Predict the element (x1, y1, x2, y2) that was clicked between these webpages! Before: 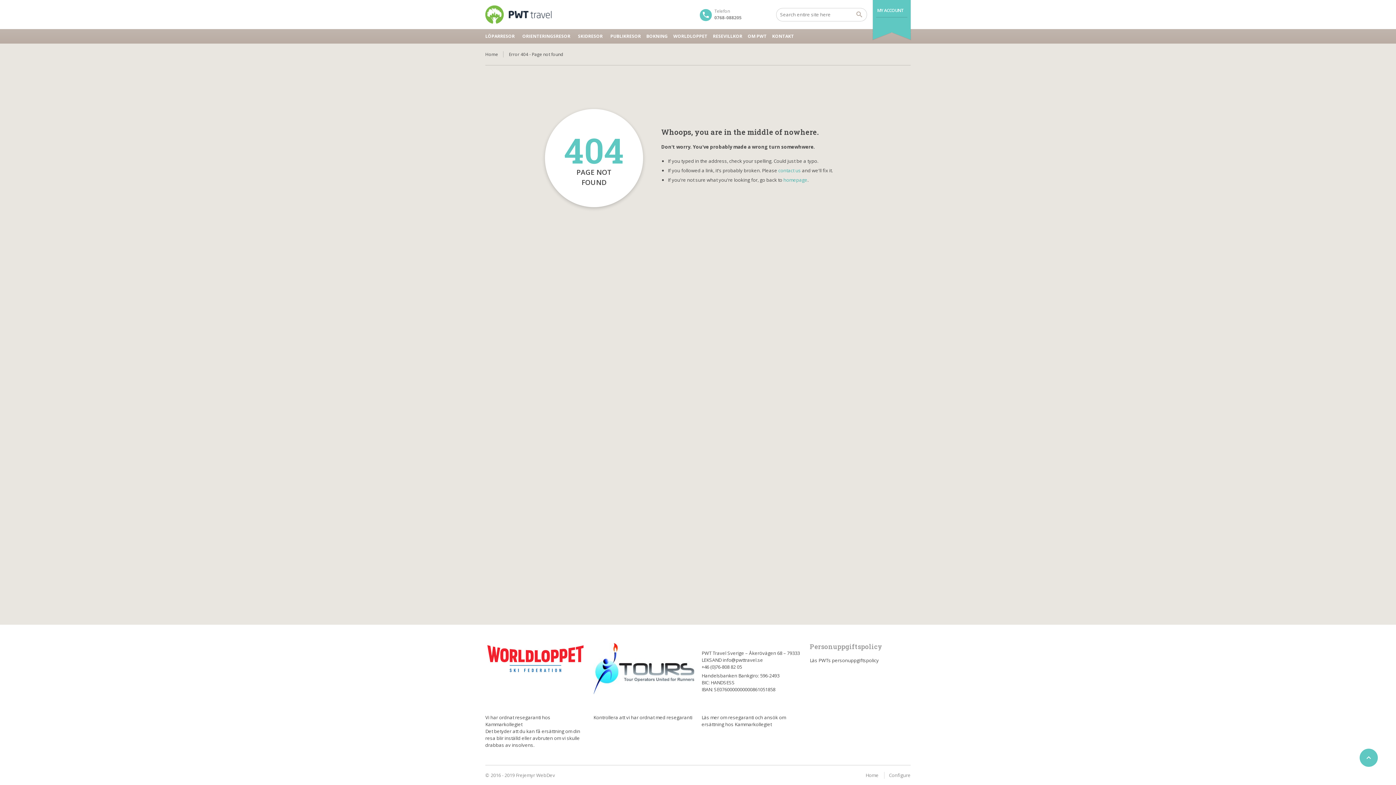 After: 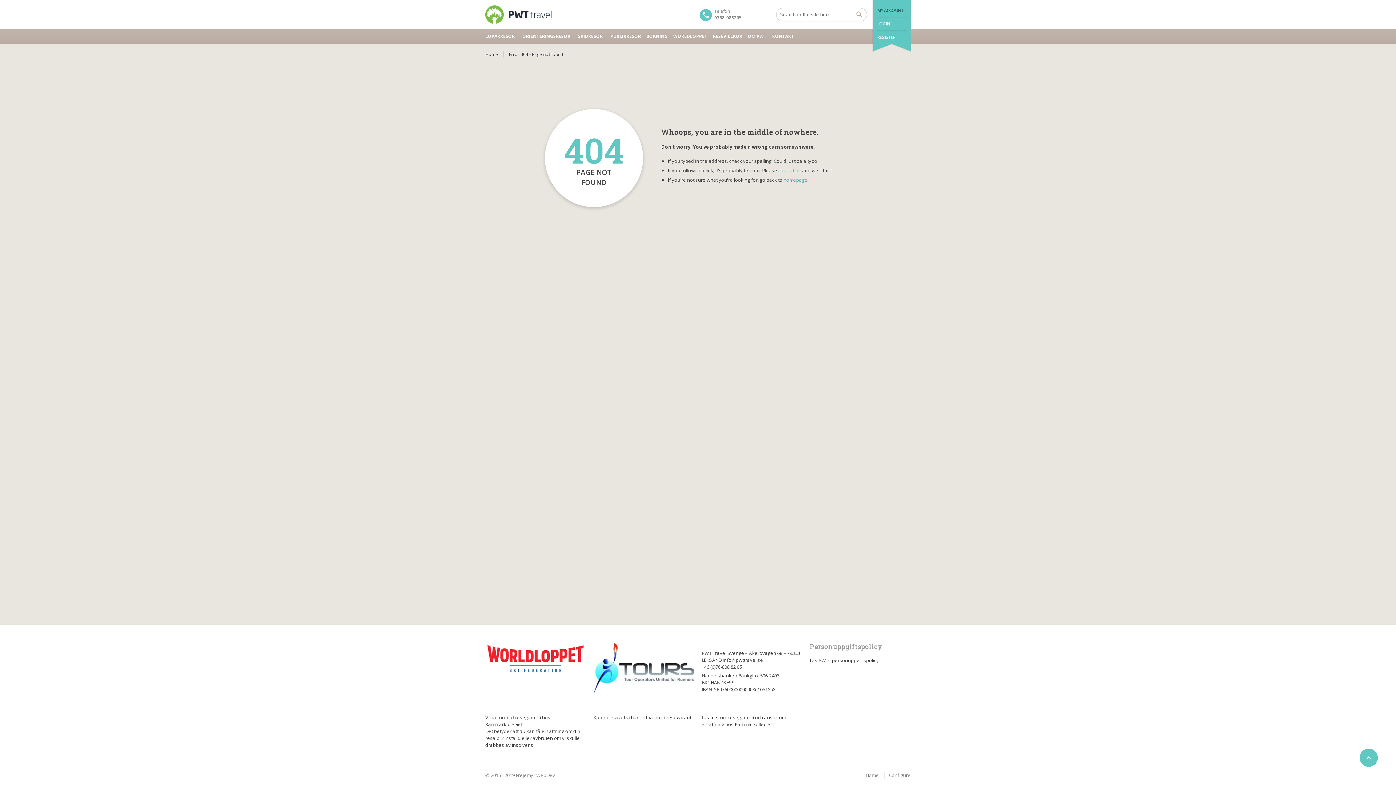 Action: bbox: (877, 7, 903, 13) label: MY ACCOUNT